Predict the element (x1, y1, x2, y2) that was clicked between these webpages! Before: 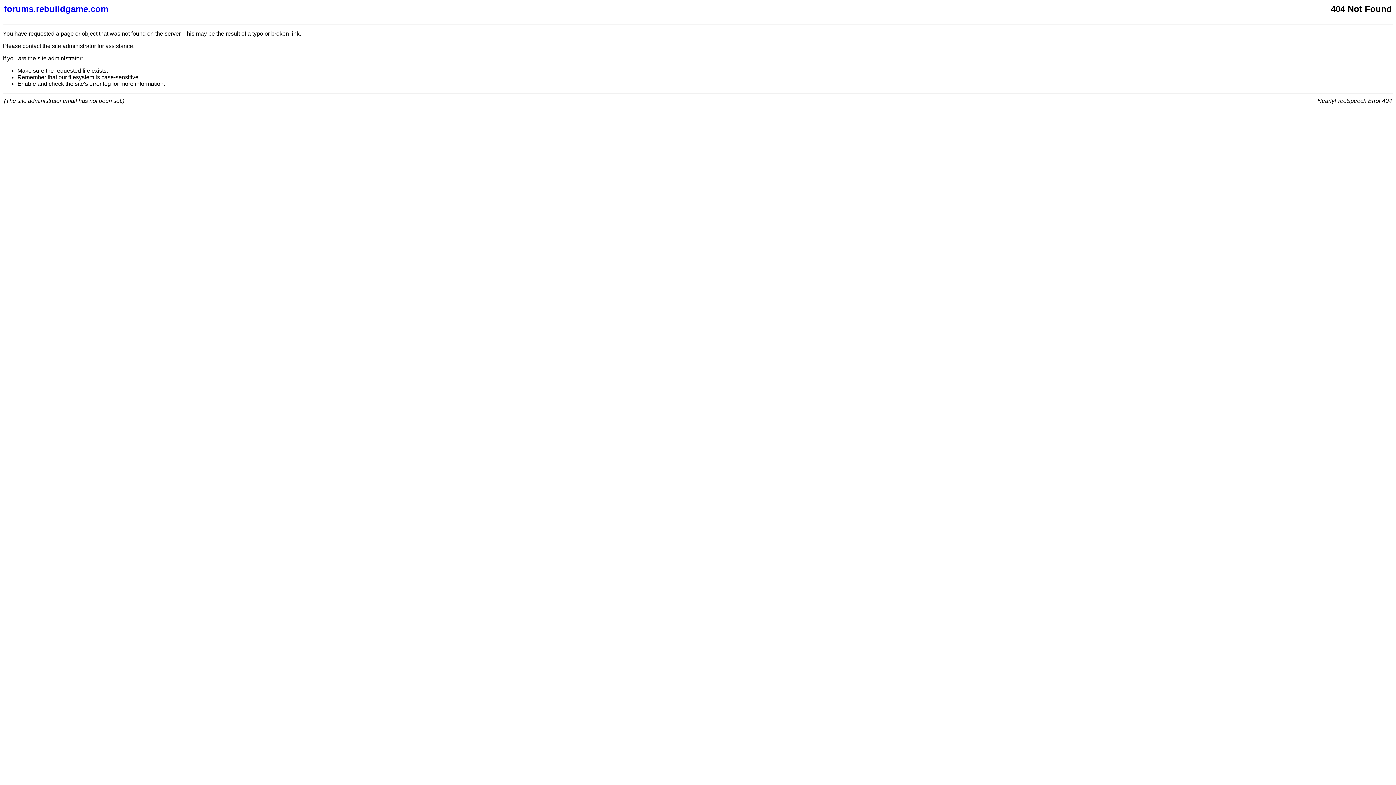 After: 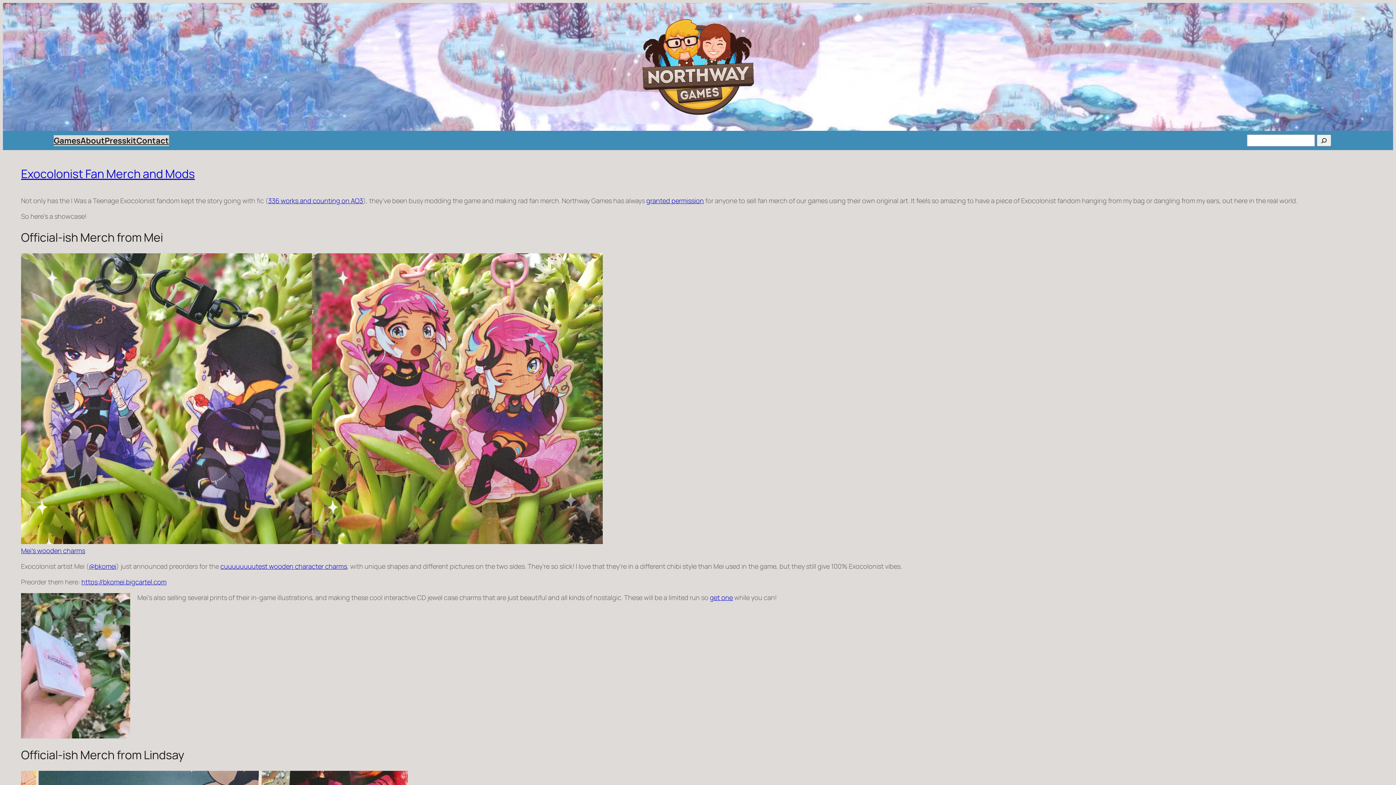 Action: label: forums.rebuildgame.com bbox: (4, 4, 877, 14)